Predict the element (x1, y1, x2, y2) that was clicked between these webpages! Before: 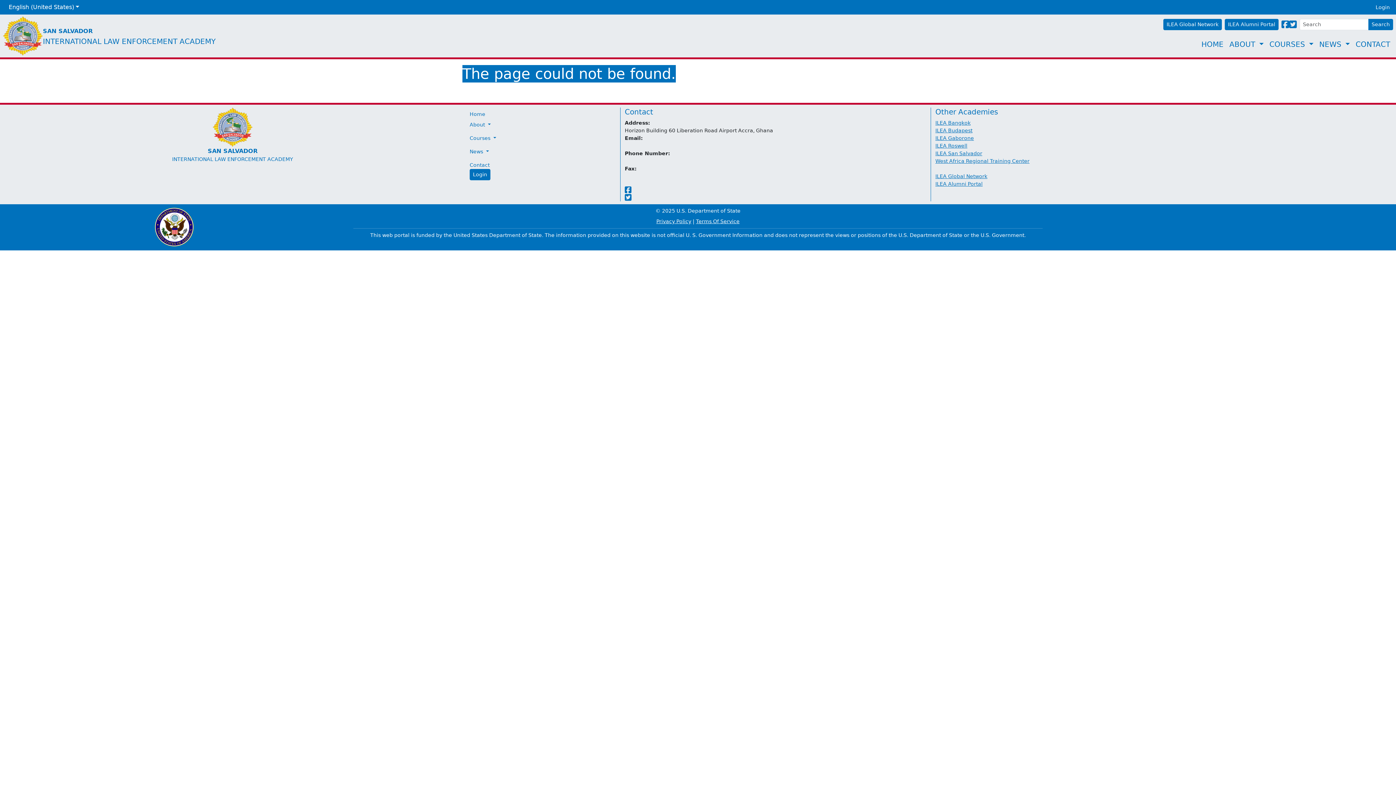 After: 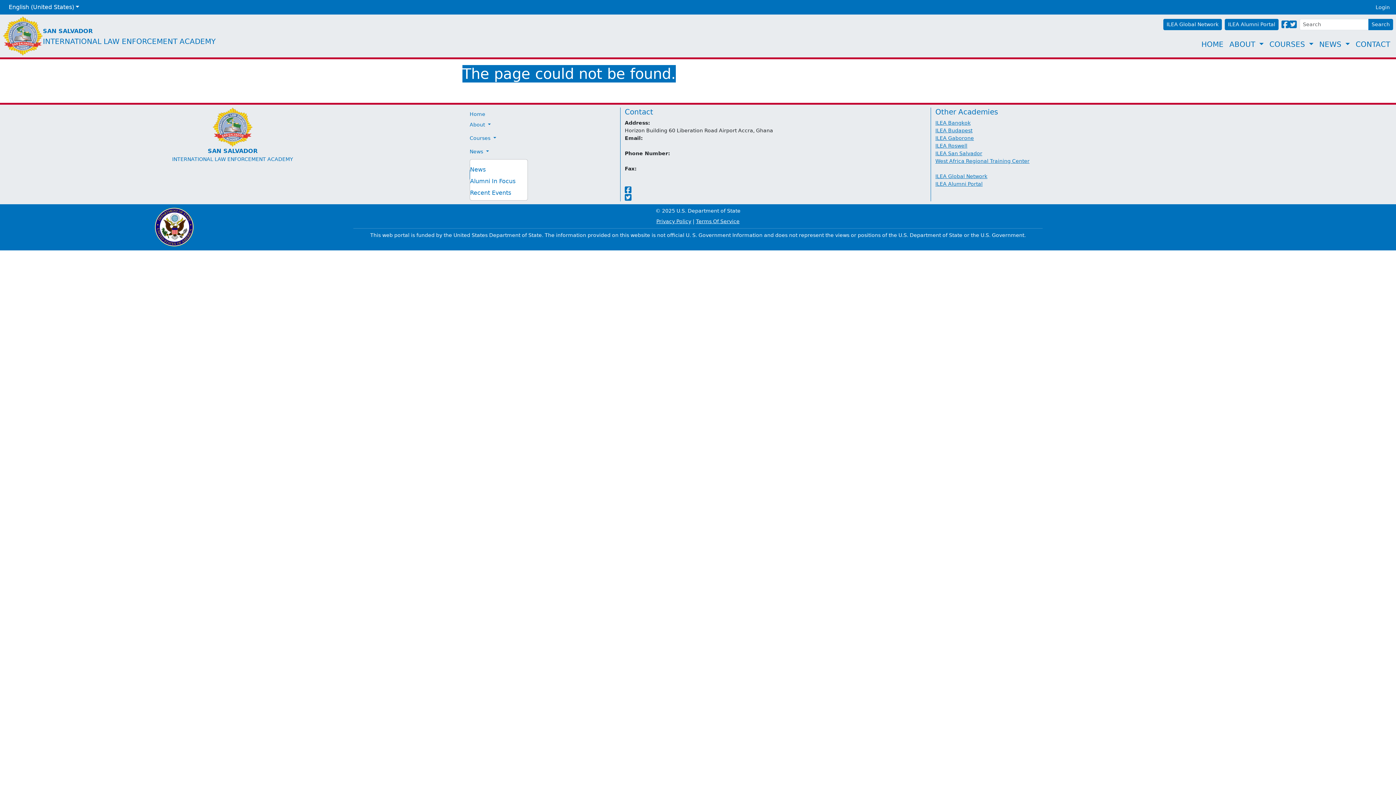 Action: label: News  bbox: (469, 145, 615, 158)